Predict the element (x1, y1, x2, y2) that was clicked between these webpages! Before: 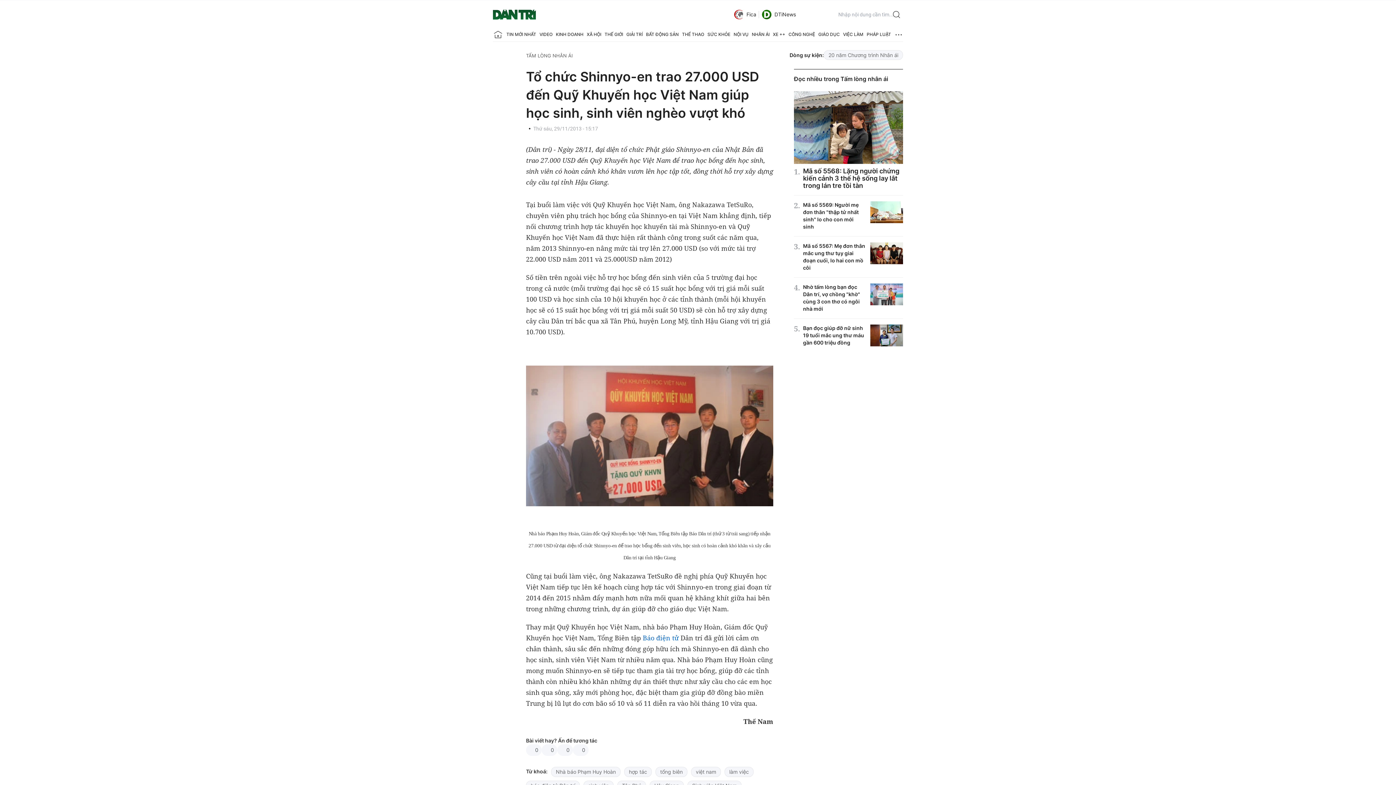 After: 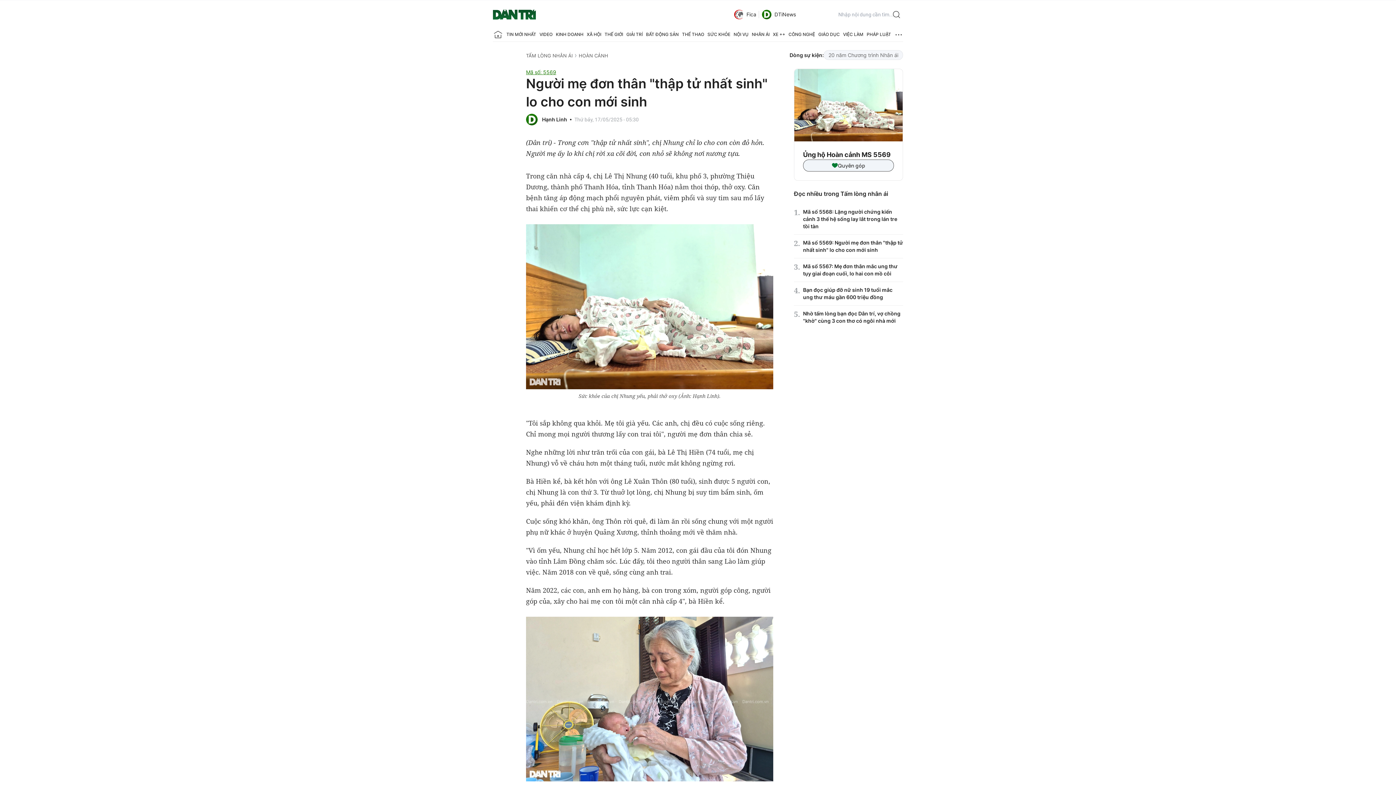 Action: bbox: (870, 201, 903, 223)